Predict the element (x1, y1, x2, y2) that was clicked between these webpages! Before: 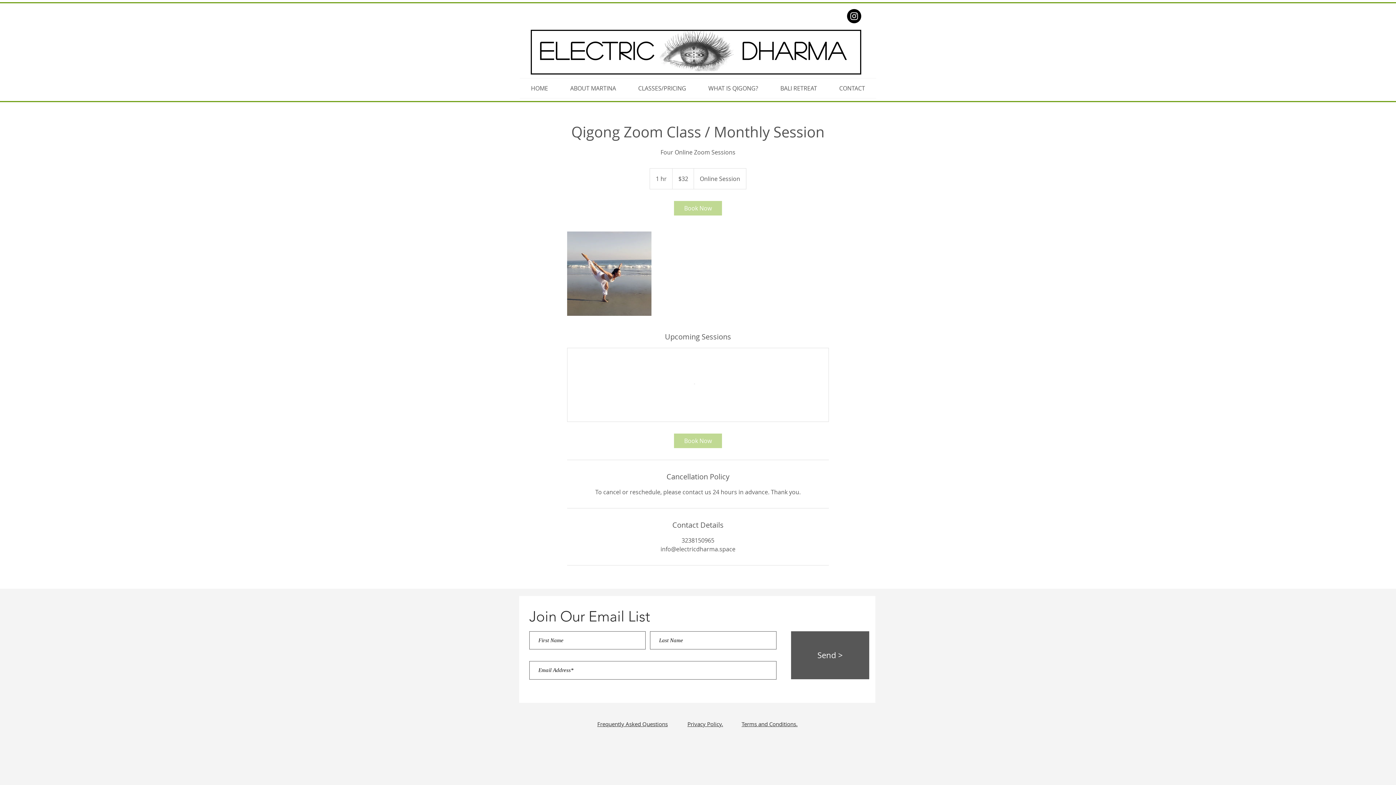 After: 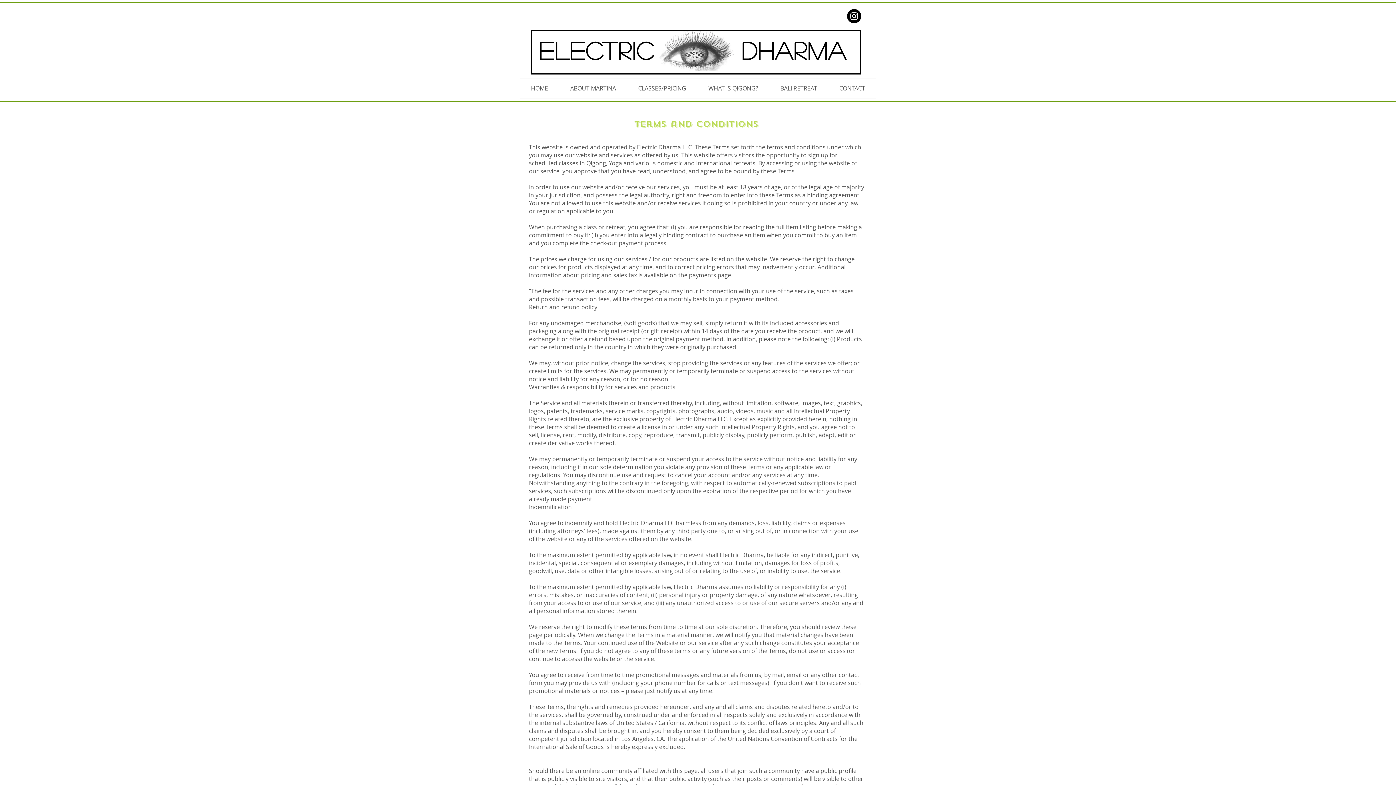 Action: bbox: (741, 720, 797, 728) label: Terms and Conditions.